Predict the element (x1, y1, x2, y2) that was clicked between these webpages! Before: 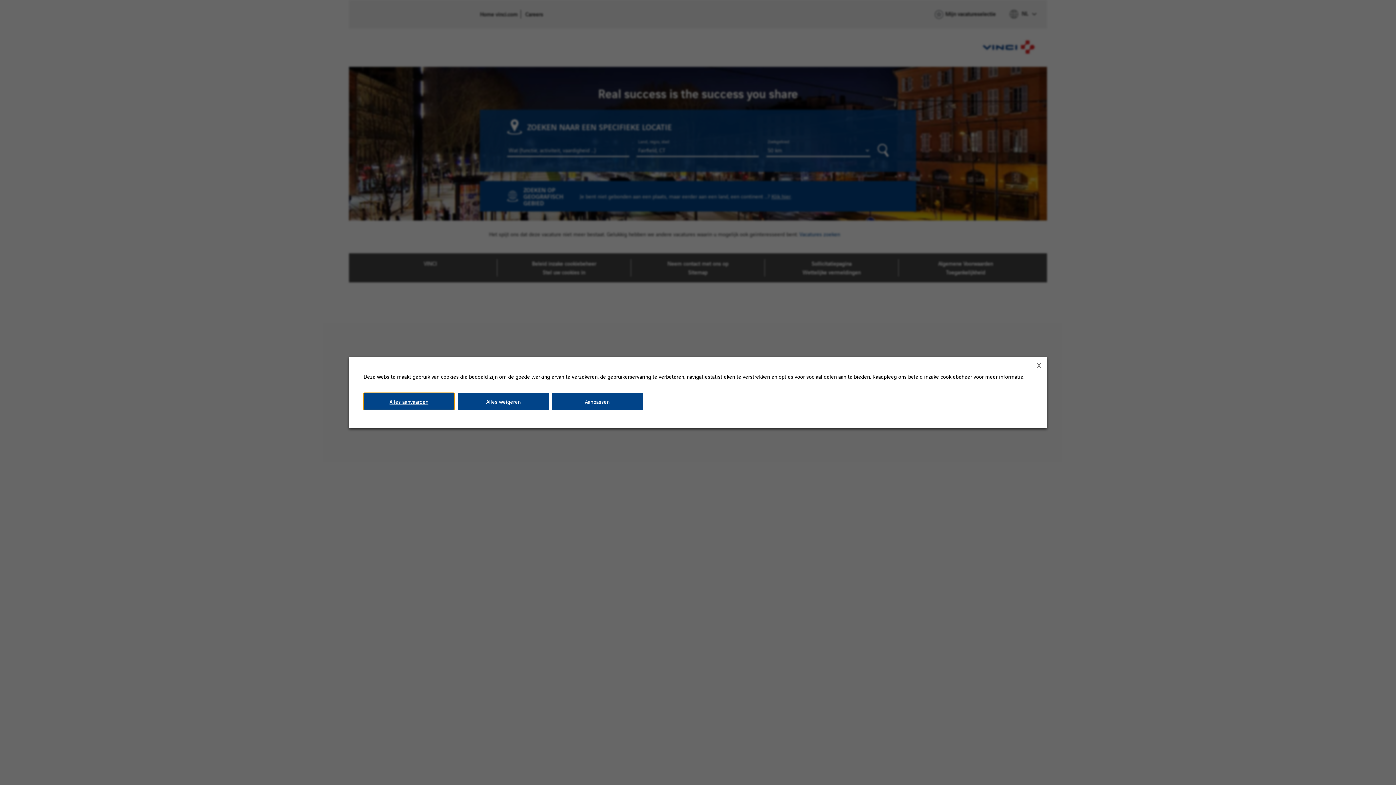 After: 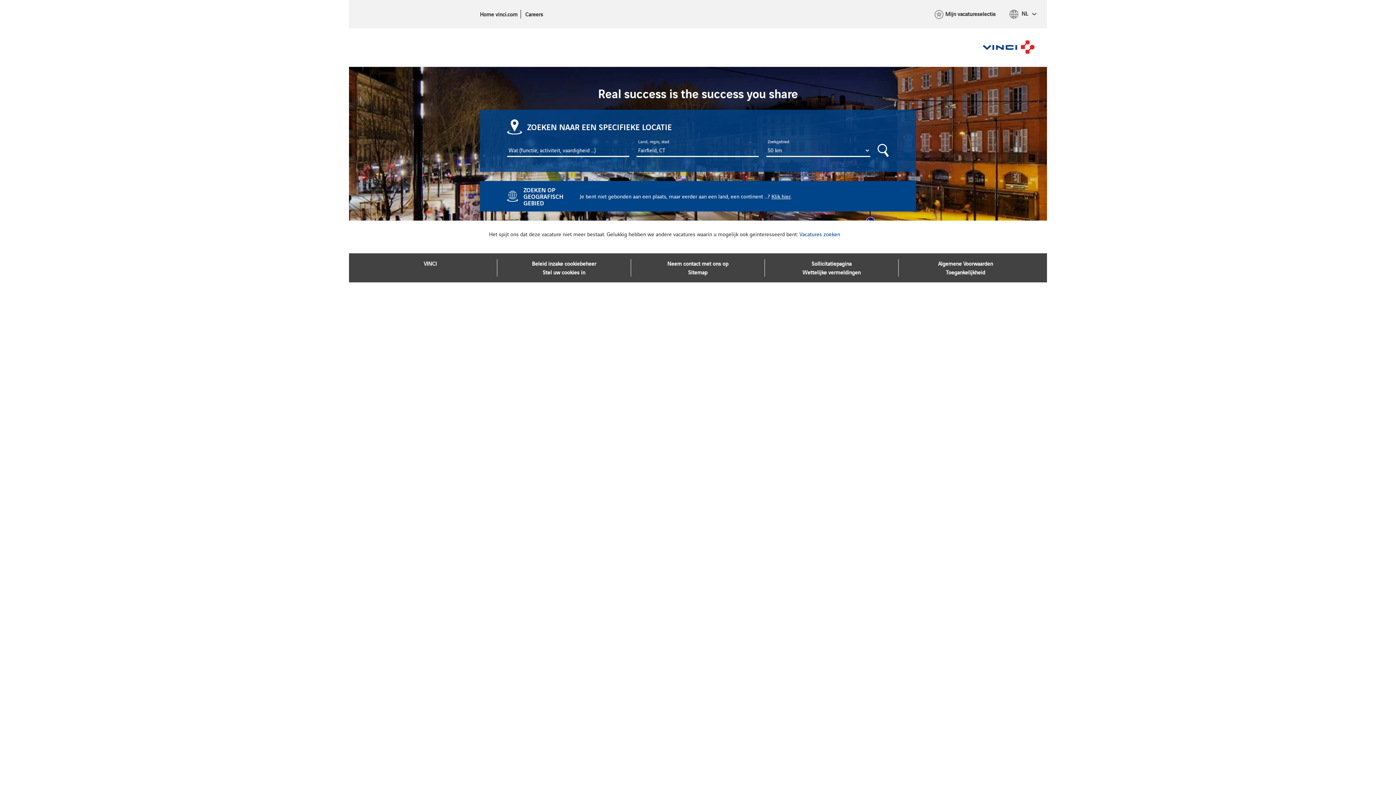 Action: bbox: (458, 393, 549, 410) label: Alles weigeren